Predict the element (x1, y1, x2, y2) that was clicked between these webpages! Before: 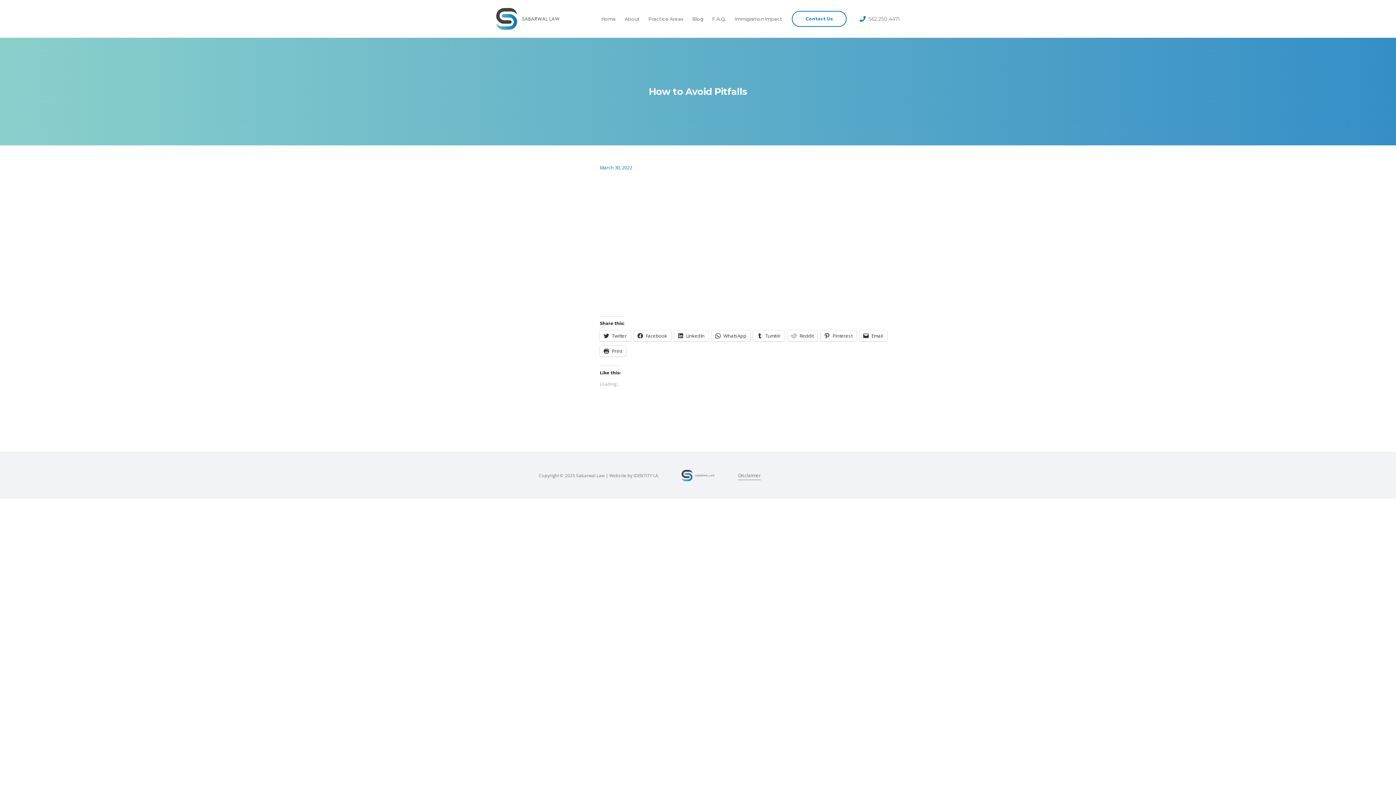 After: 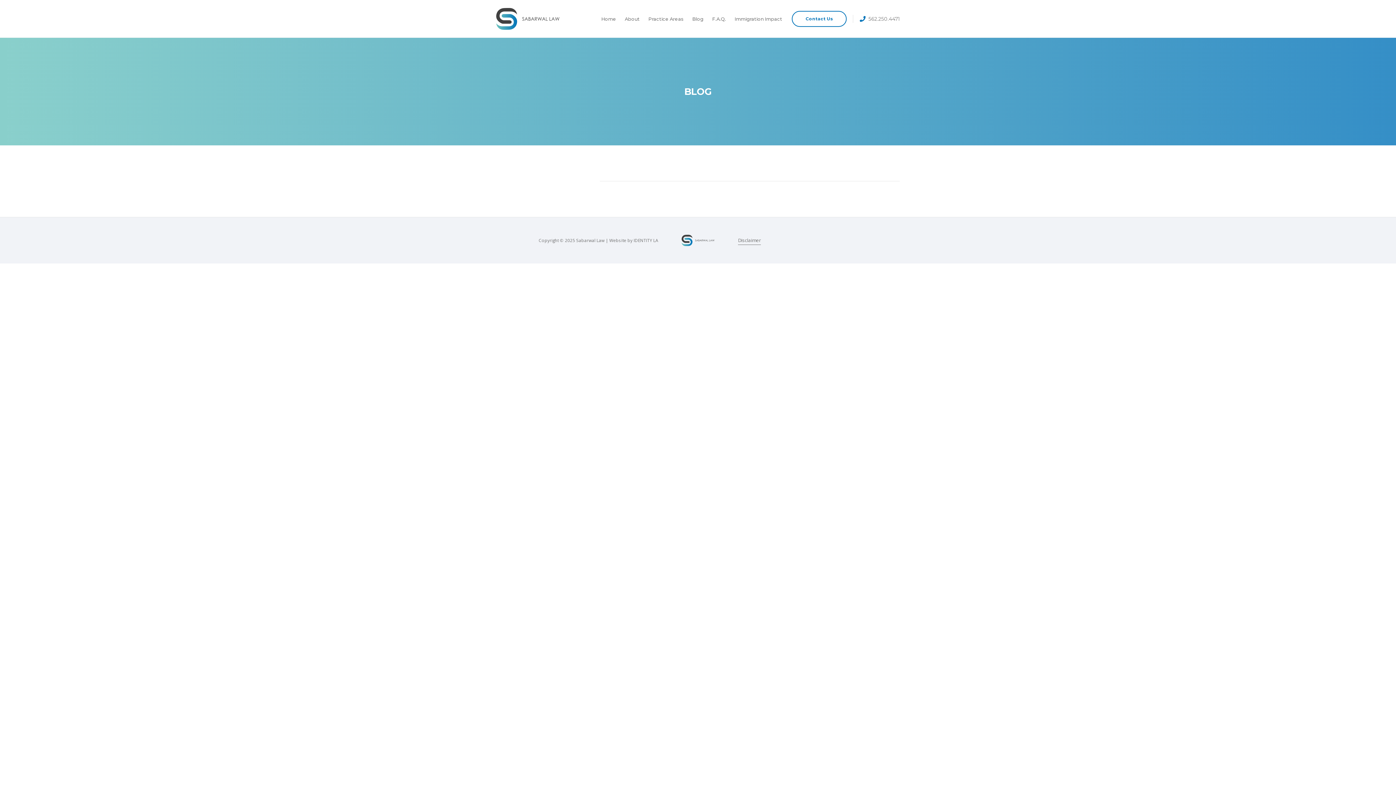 Action: bbox: (681, 471, 714, 478)